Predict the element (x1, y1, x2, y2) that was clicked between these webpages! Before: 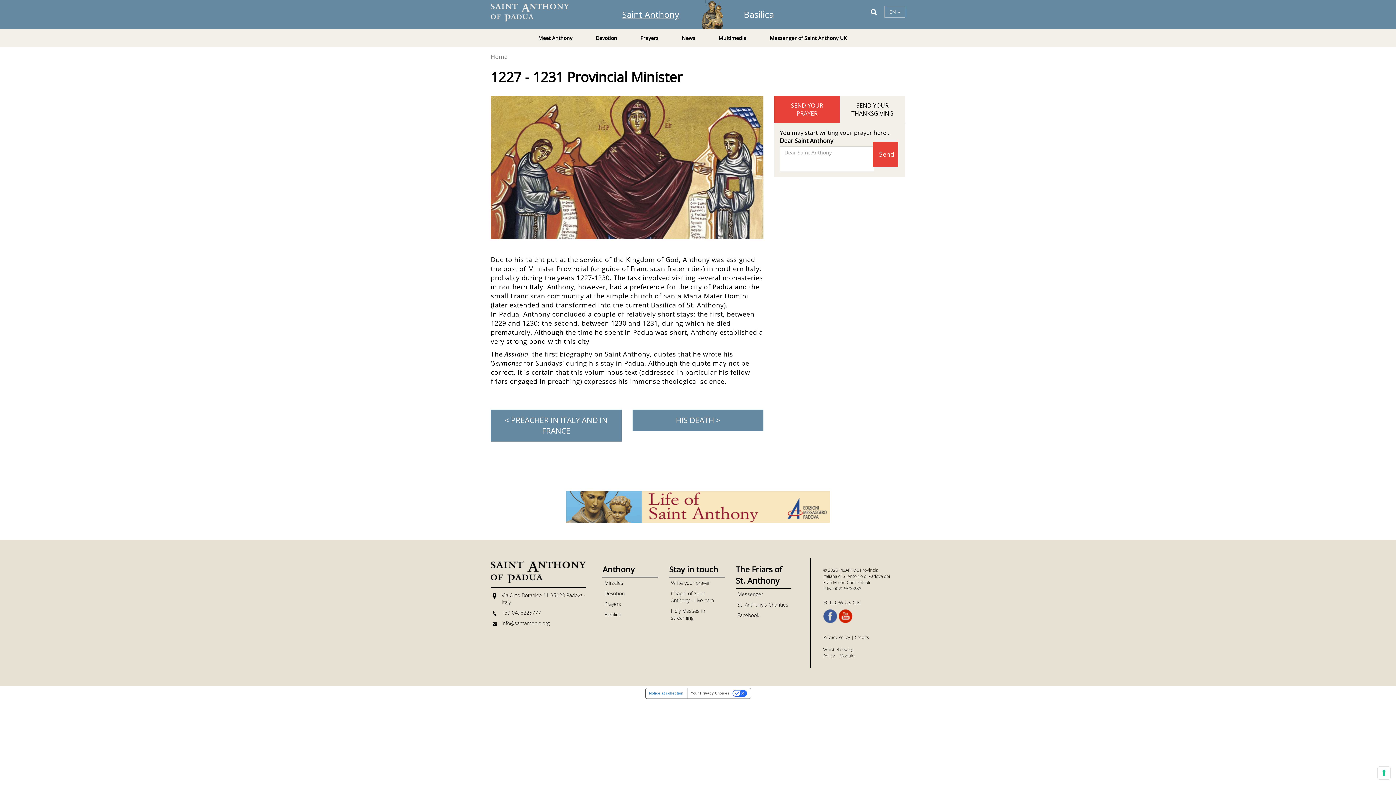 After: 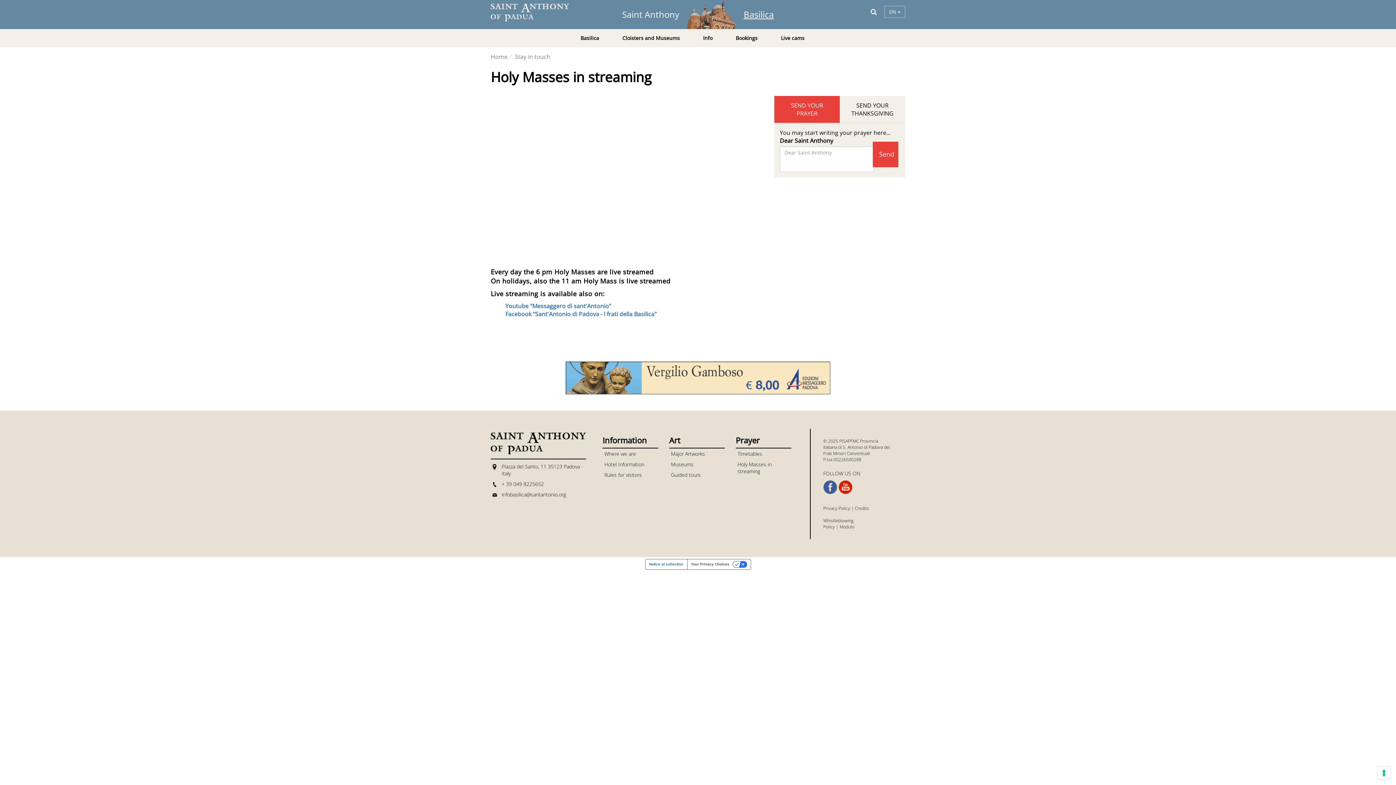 Action: bbox: (669, 605, 725, 623) label: Holy Masses in streaming